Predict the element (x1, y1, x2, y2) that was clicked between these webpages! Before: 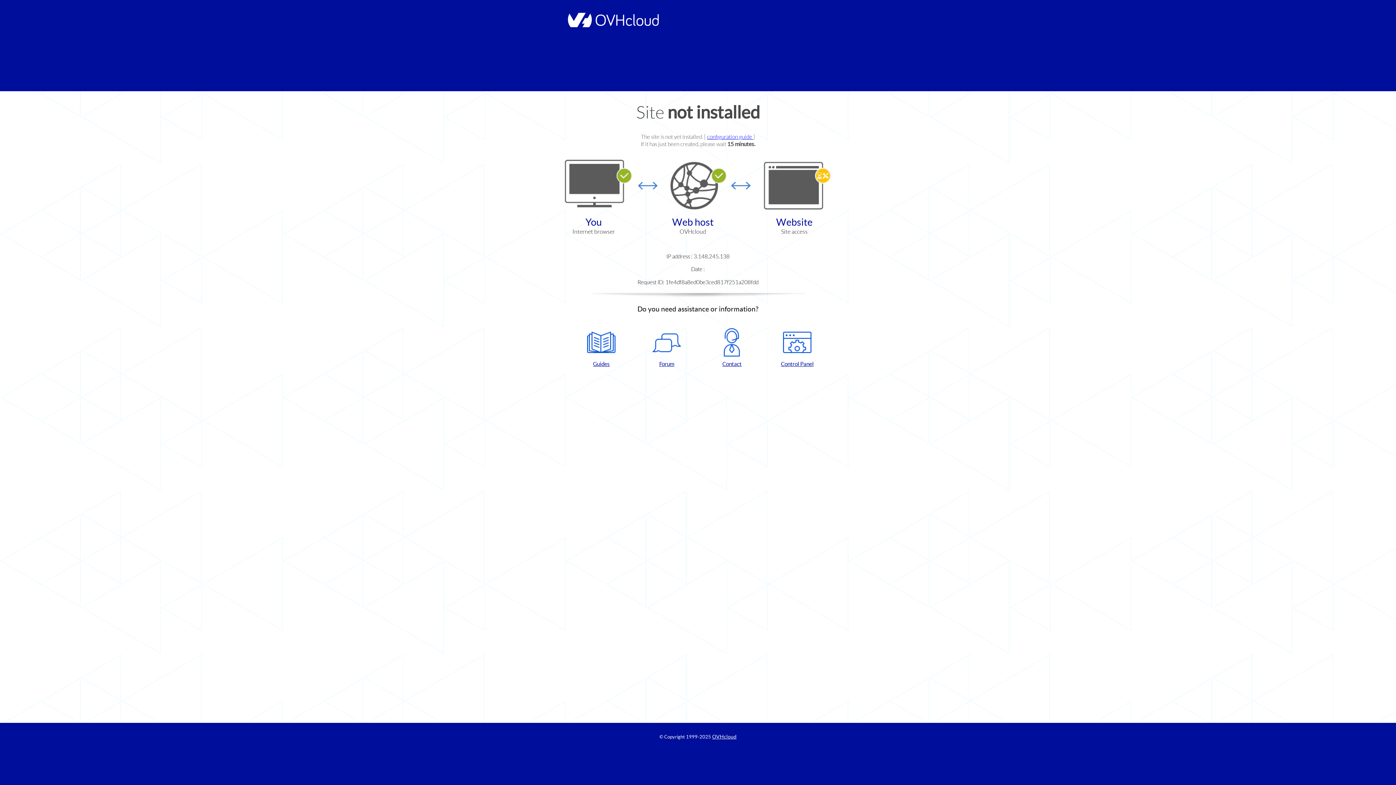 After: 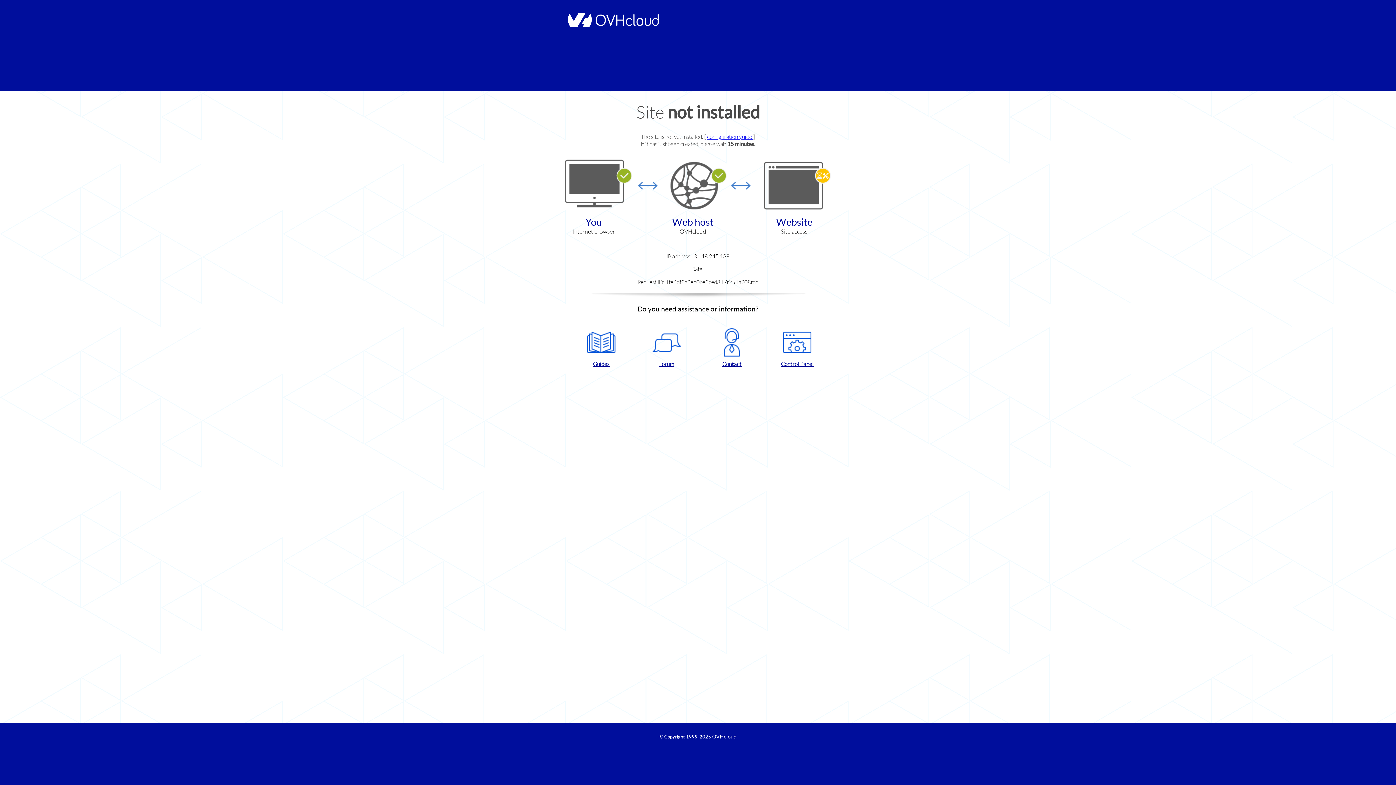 Action: bbox: (768, 328, 826, 367) label: Control Panel